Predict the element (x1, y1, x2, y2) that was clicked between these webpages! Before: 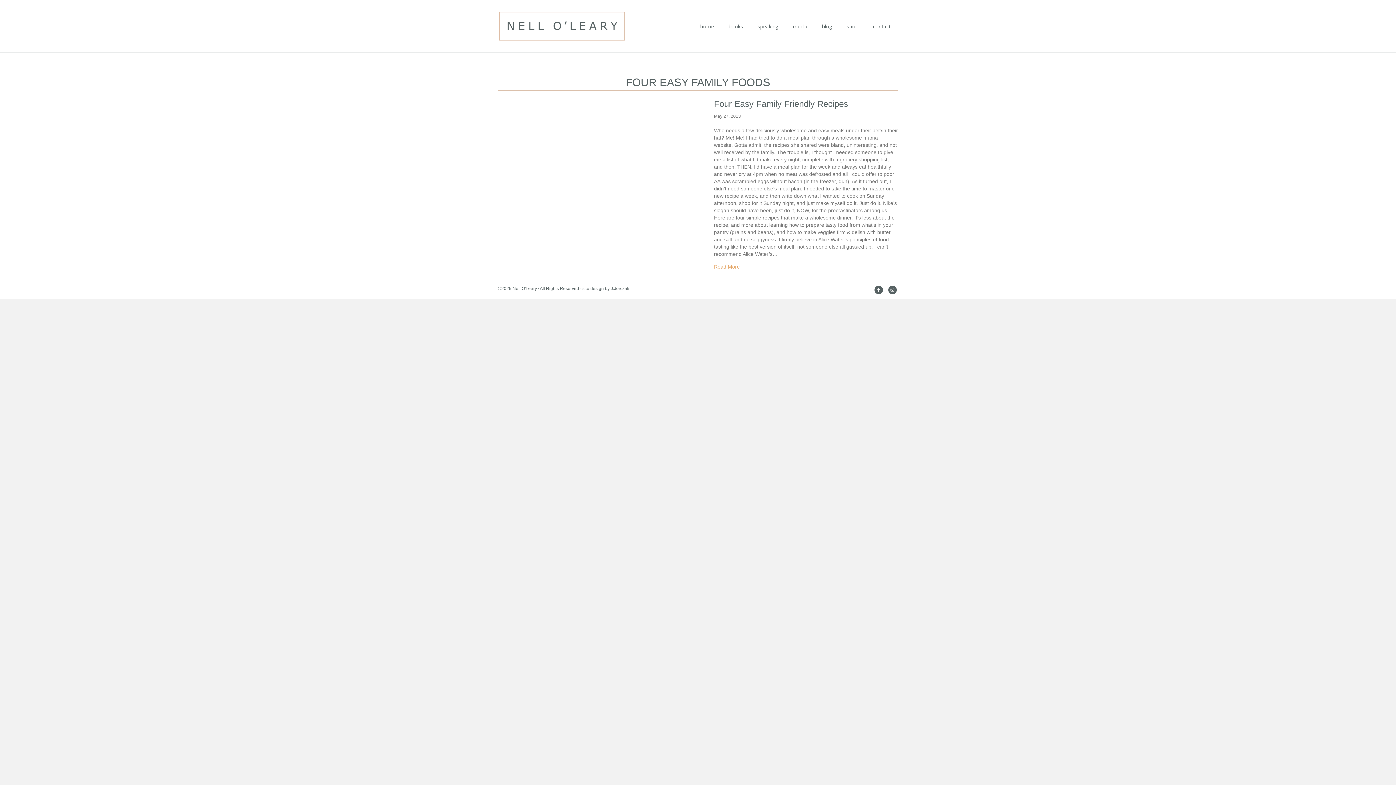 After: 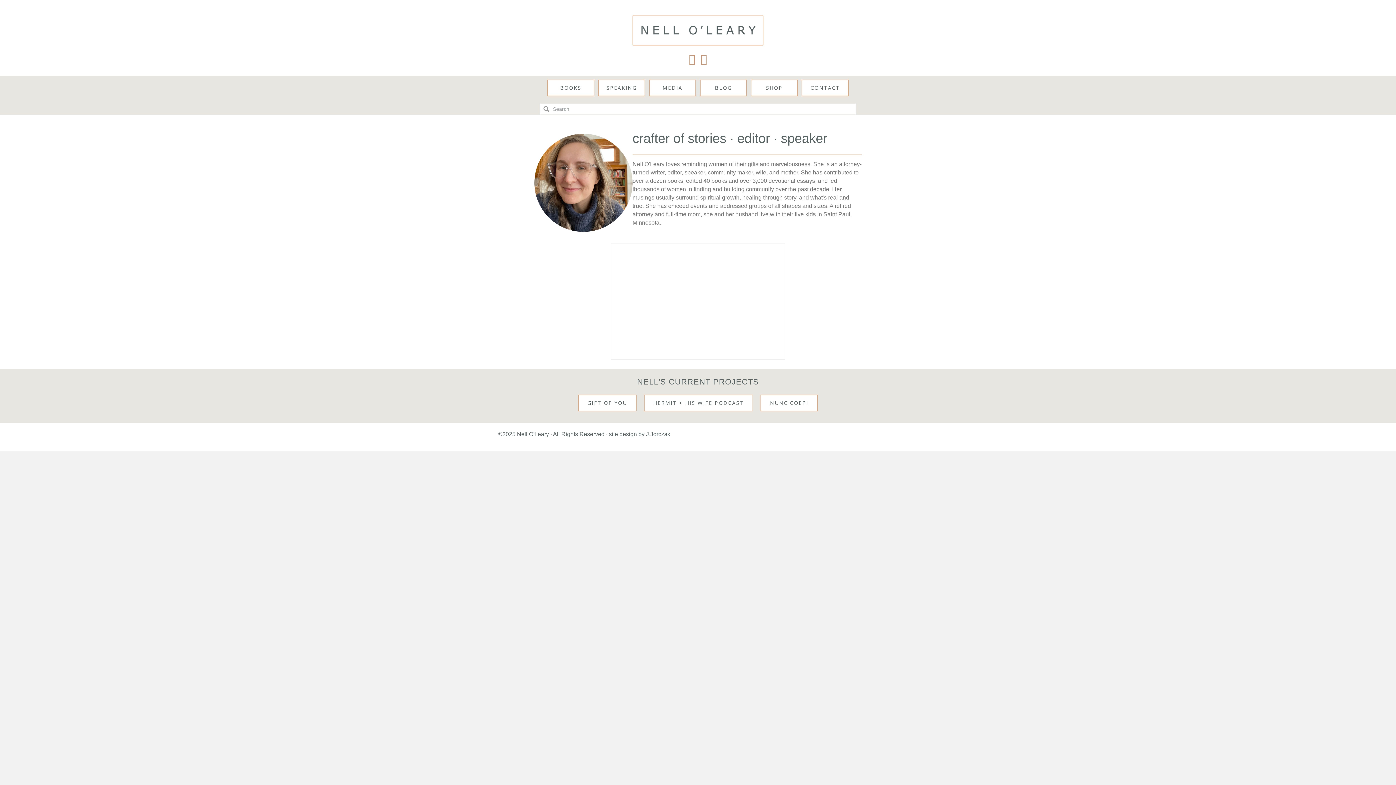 Action: bbox: (498, 22, 626, 28)